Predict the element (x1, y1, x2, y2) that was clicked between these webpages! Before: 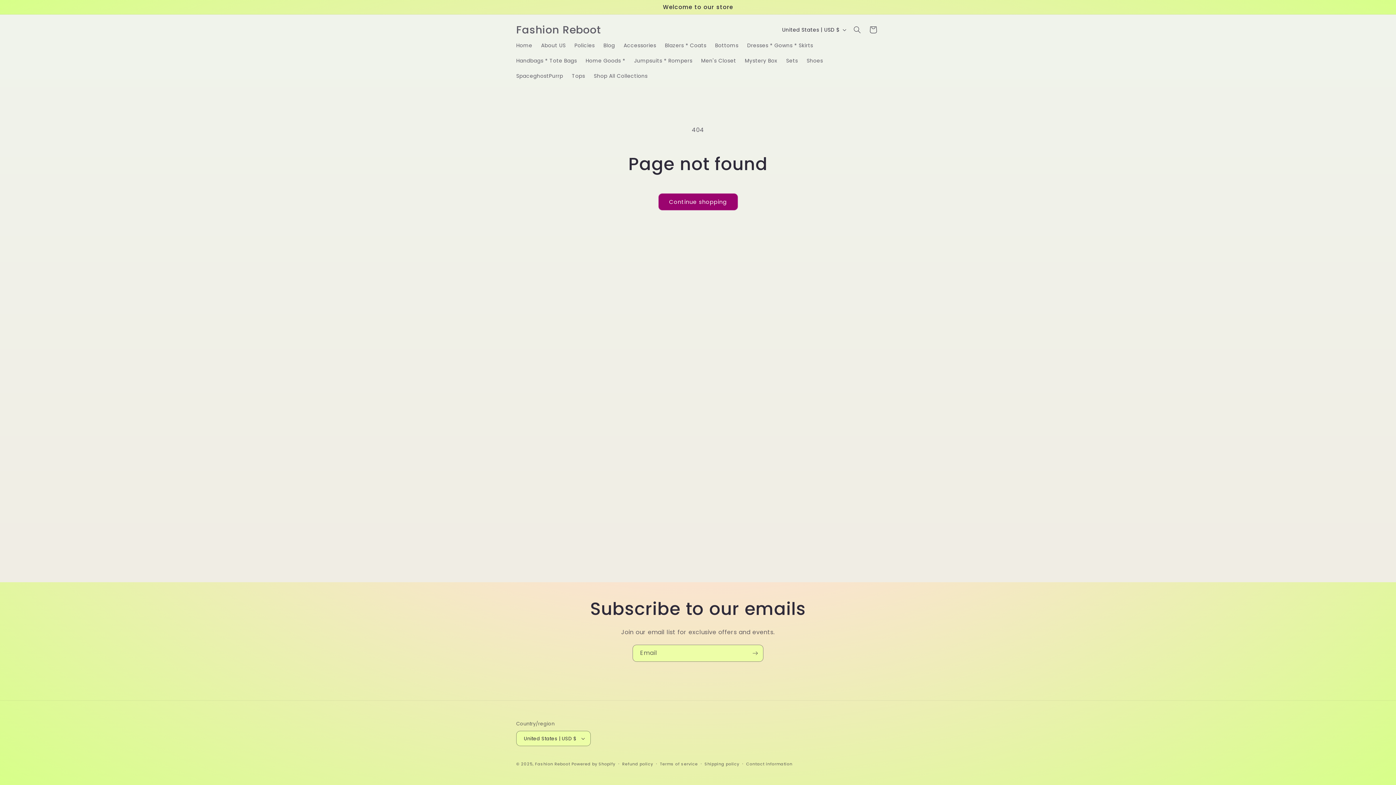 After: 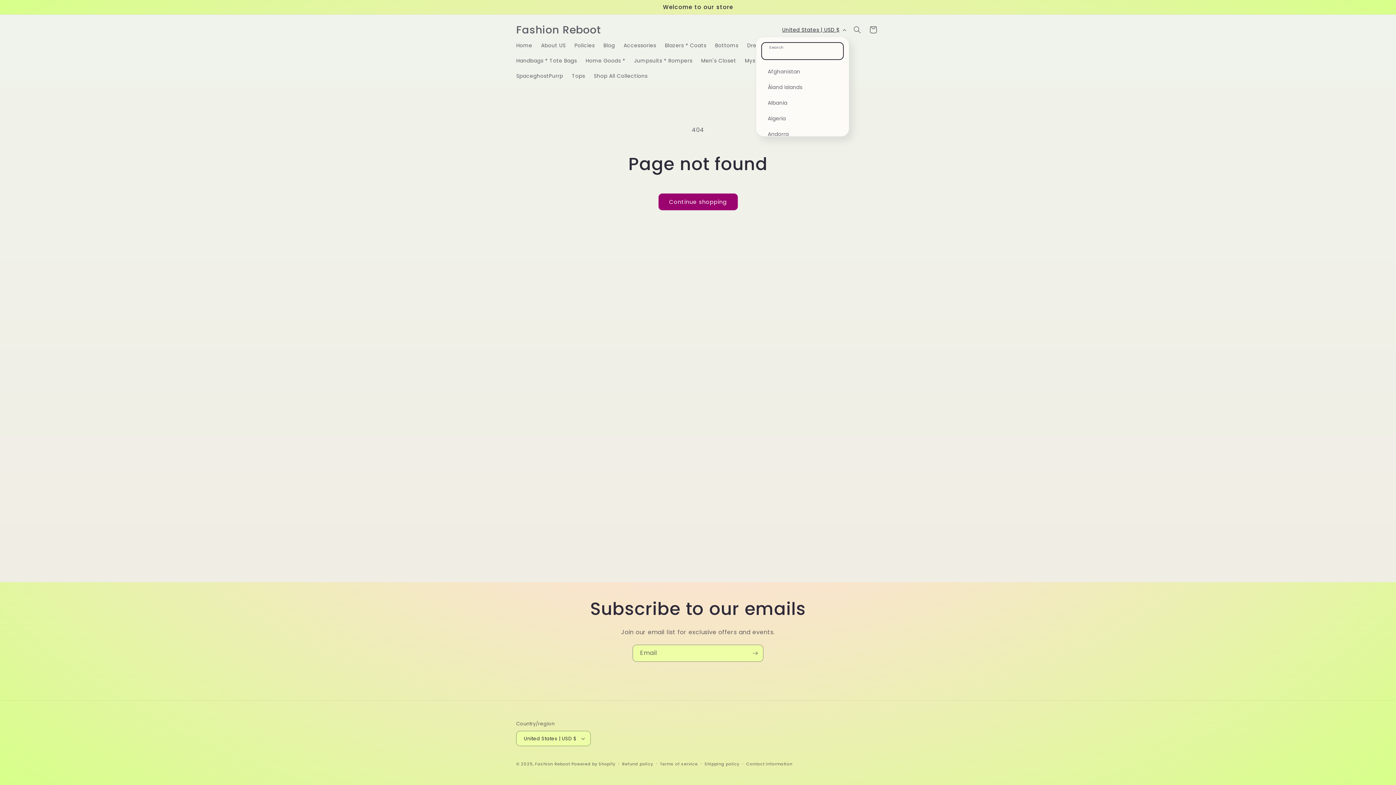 Action: bbox: (777, 22, 849, 36) label: United States | USD $